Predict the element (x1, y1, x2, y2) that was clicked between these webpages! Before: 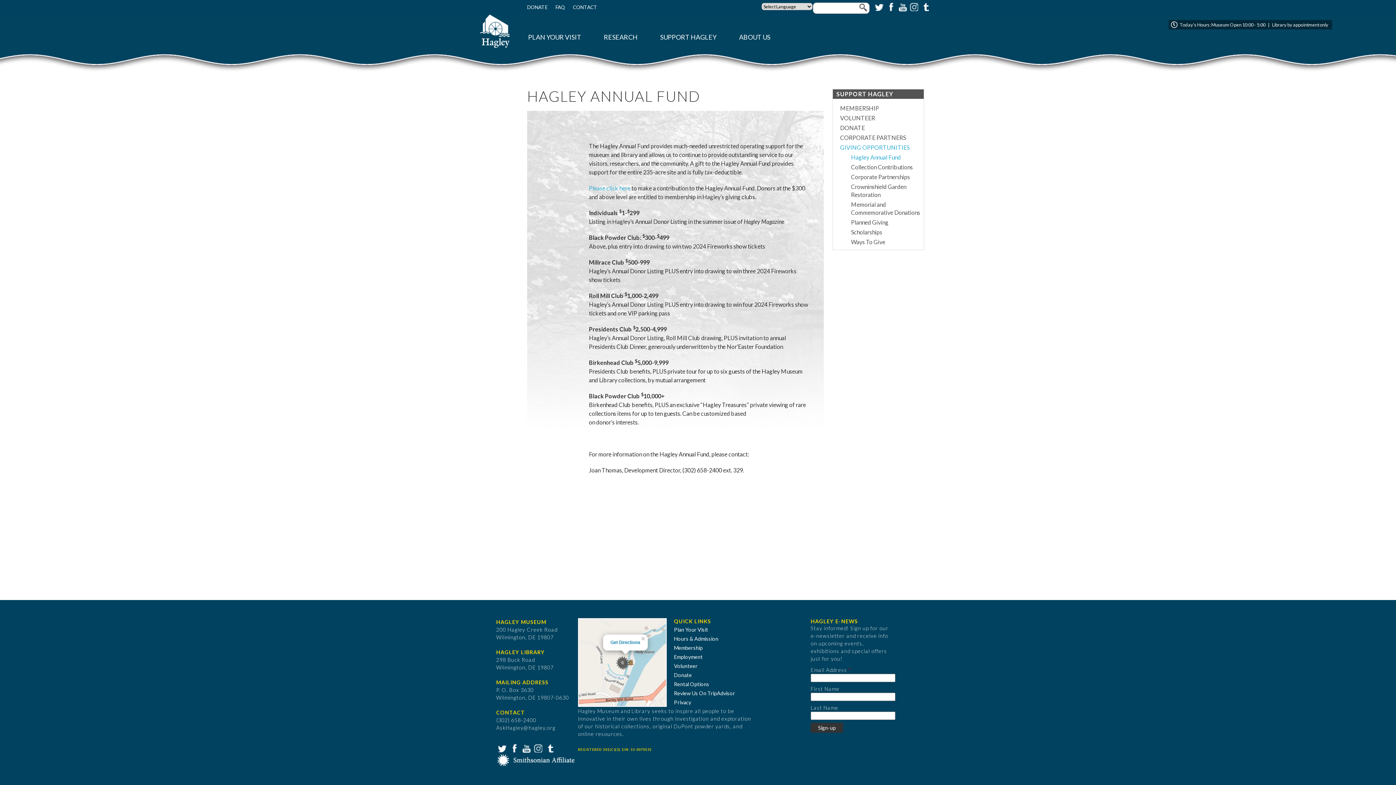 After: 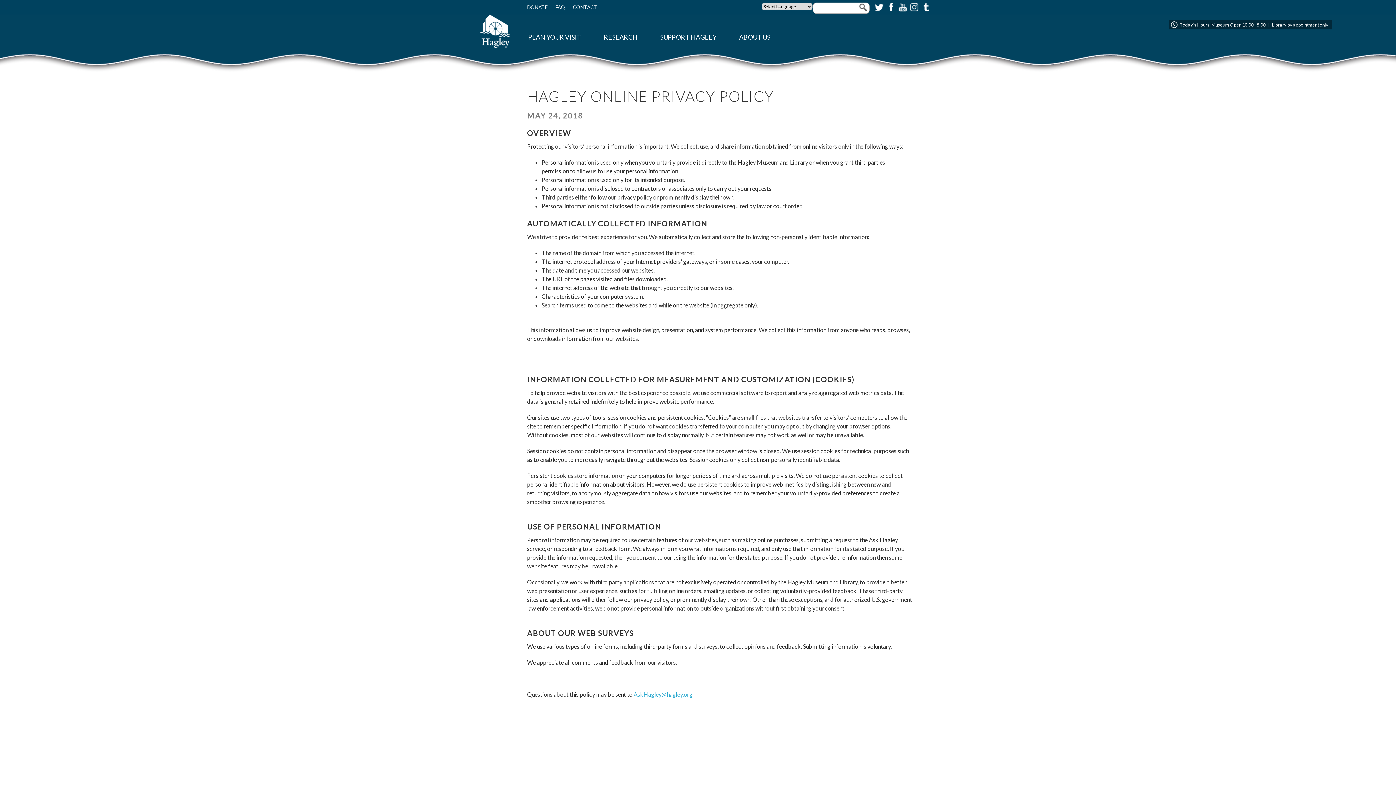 Action: label: Privacy bbox: (674, 699, 691, 705)